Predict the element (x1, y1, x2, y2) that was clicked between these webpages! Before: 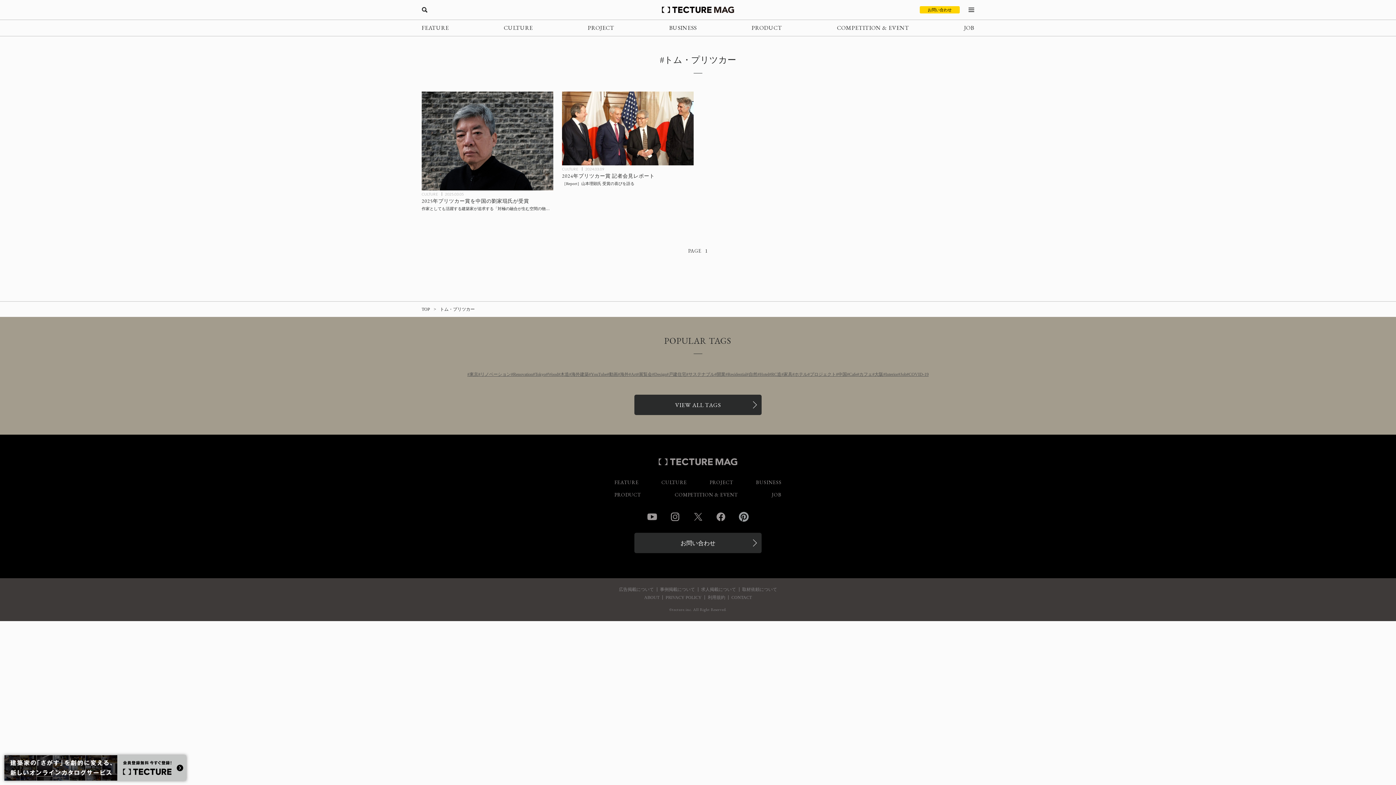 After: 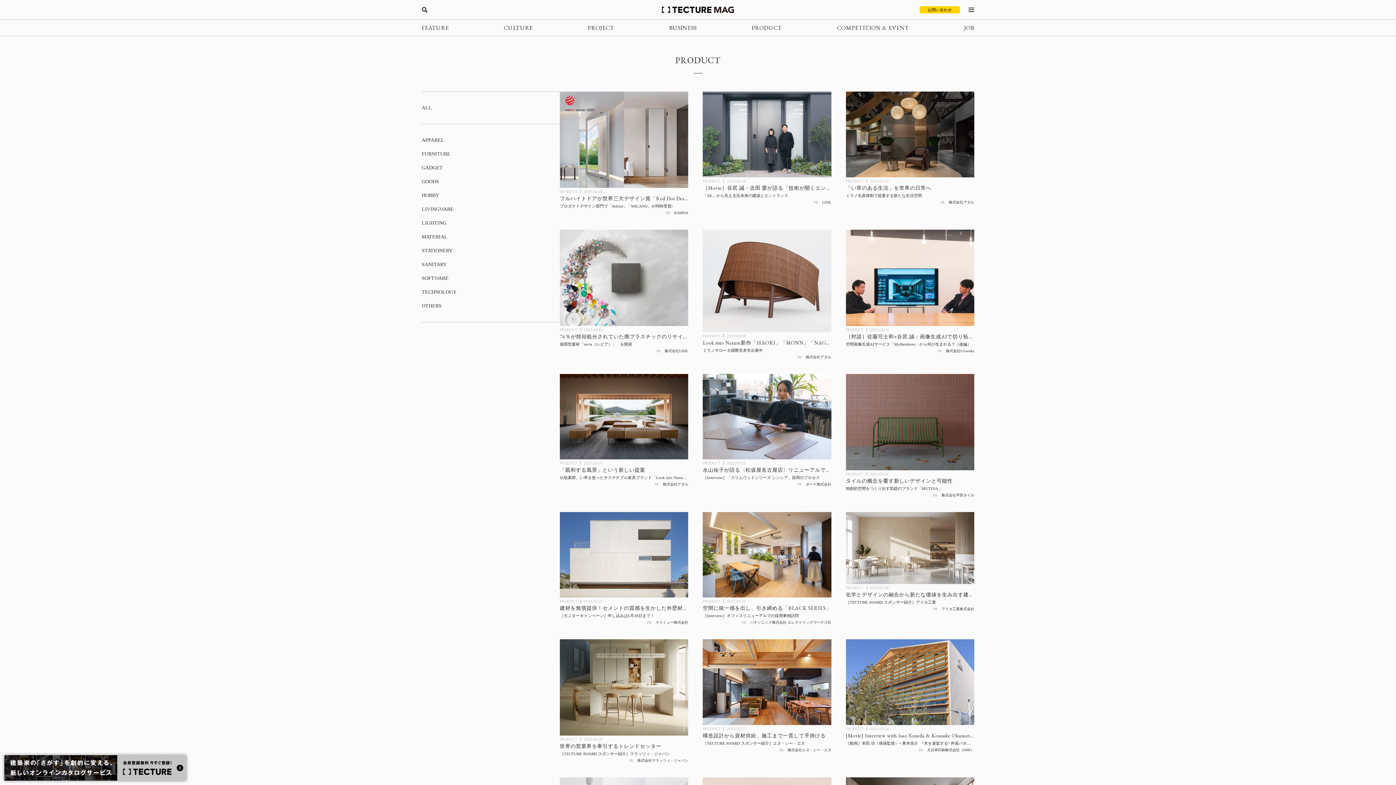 Action: label: PRODUCT bbox: (614, 492, 641, 497)